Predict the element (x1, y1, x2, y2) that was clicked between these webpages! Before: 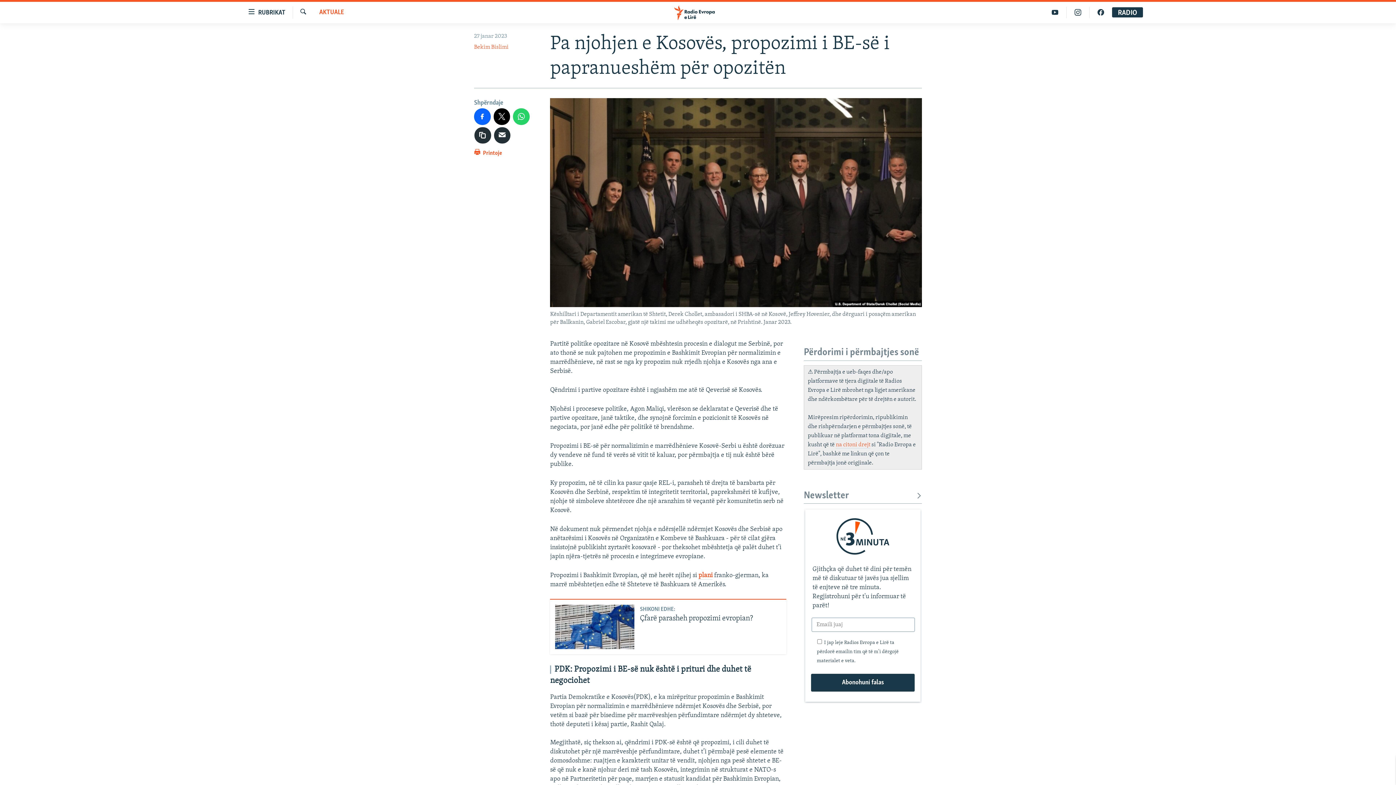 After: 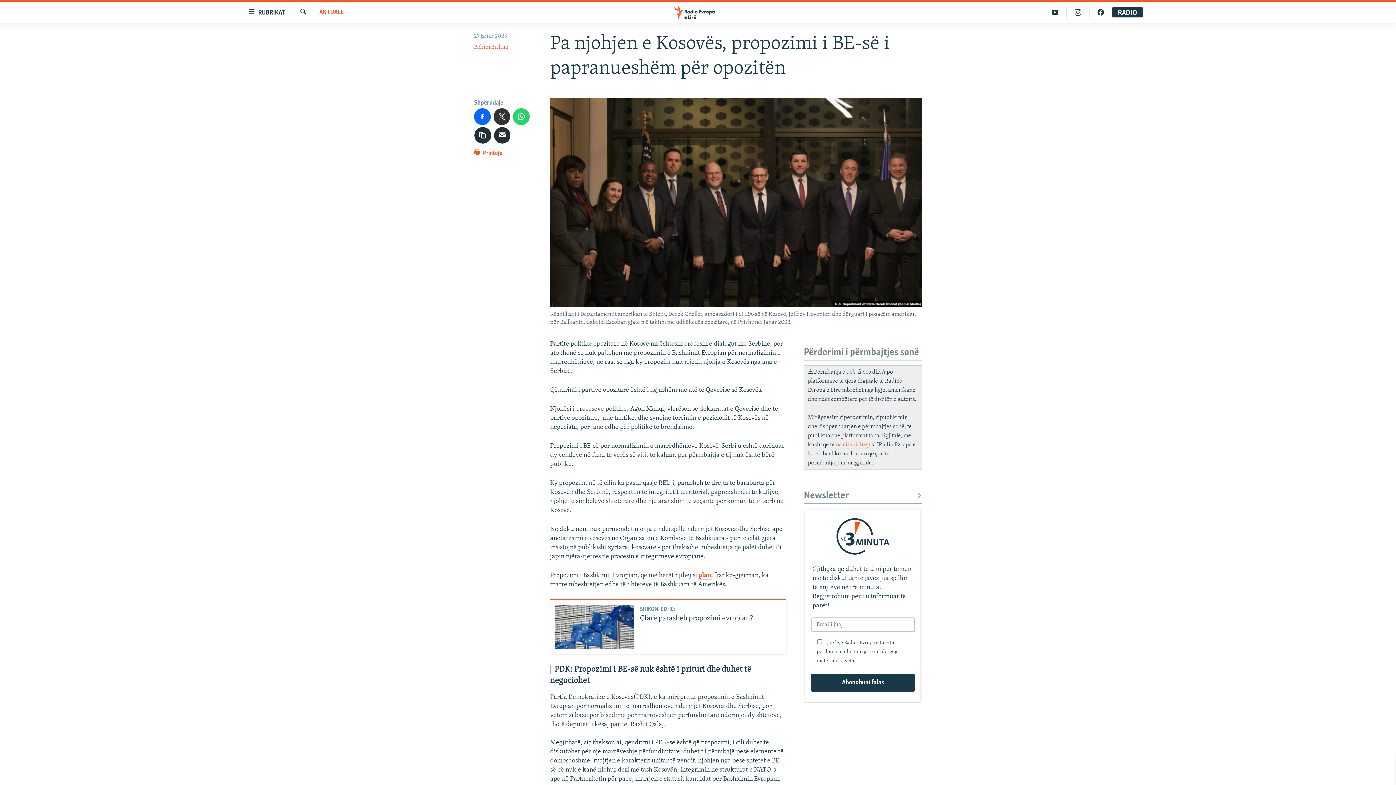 Action: bbox: (493, 108, 510, 124)